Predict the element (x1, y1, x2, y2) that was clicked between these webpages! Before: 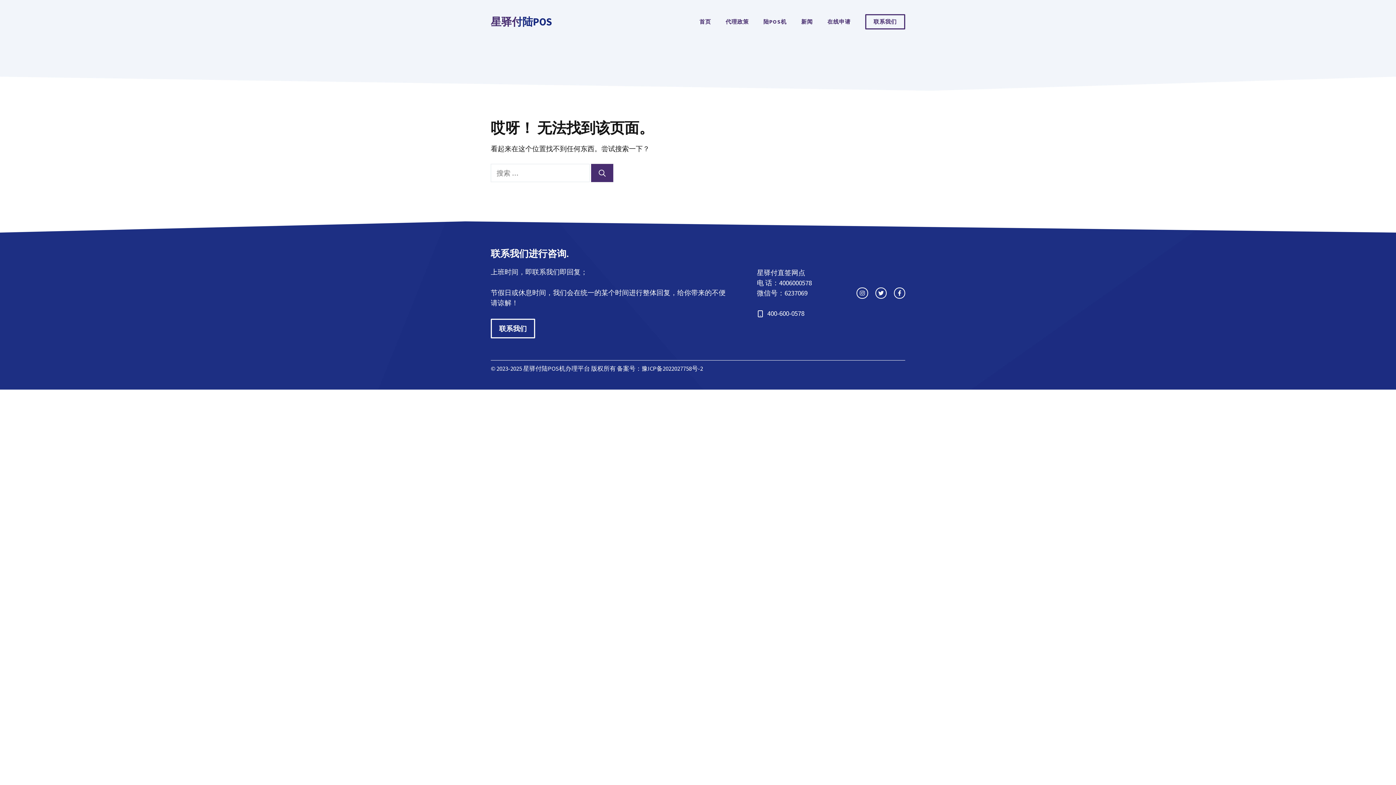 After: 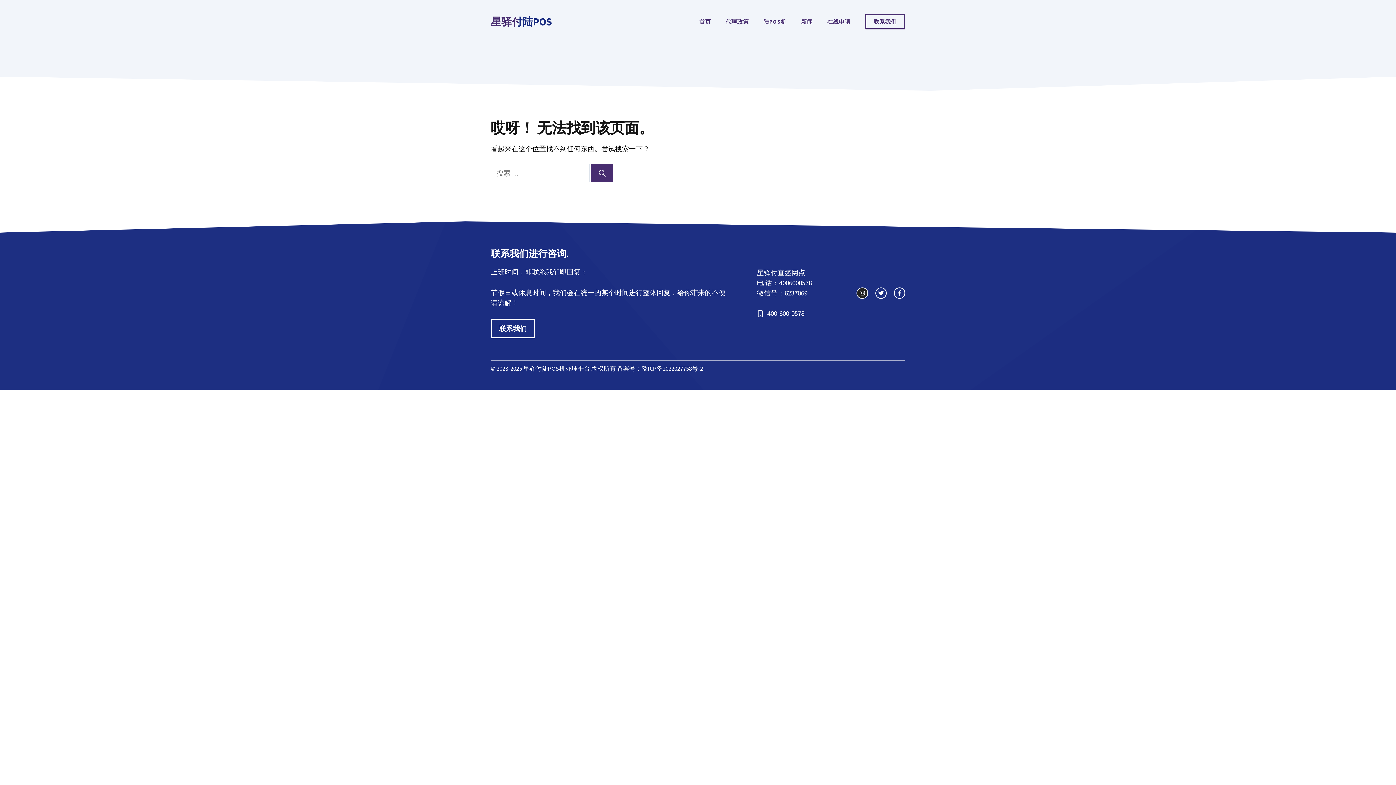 Action: label: instagram link bbox: (856, 287, 868, 298)